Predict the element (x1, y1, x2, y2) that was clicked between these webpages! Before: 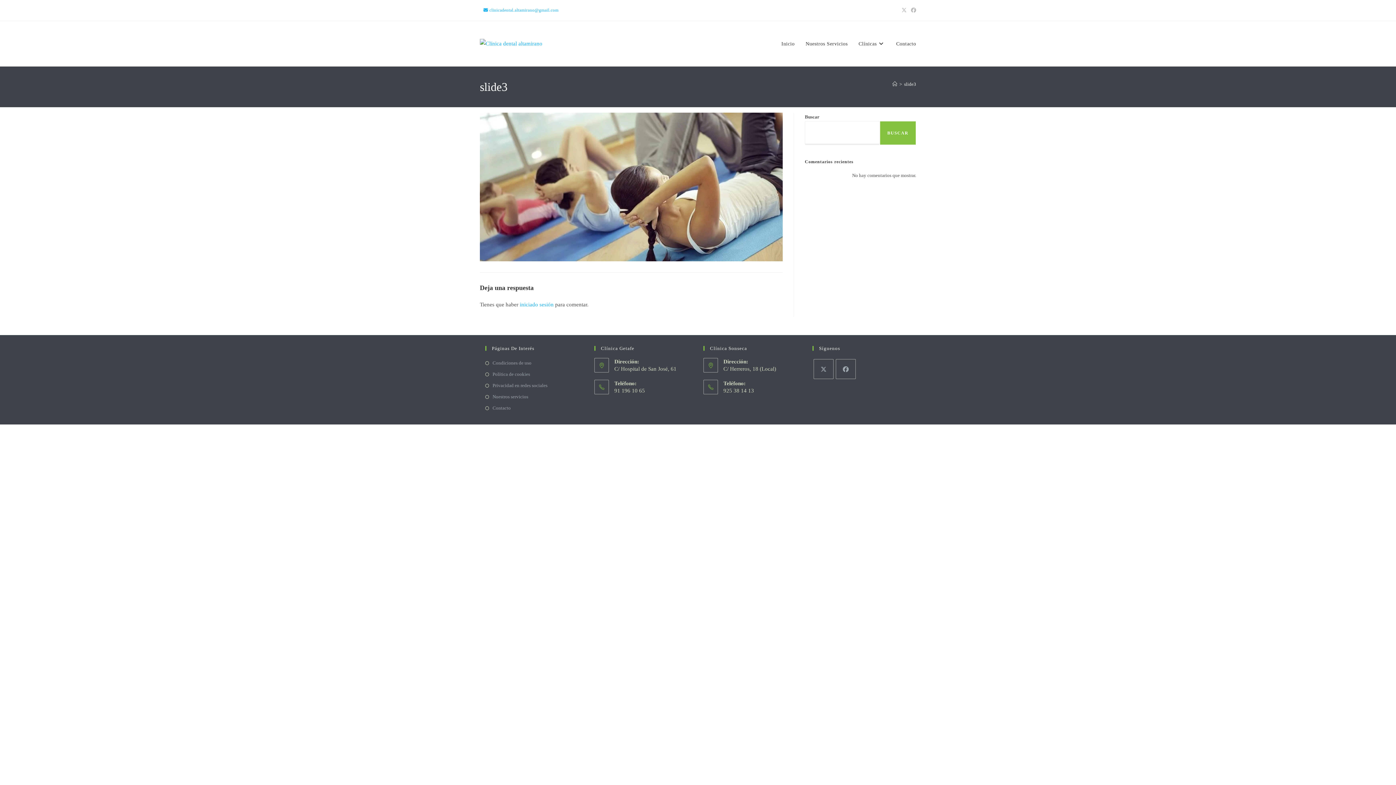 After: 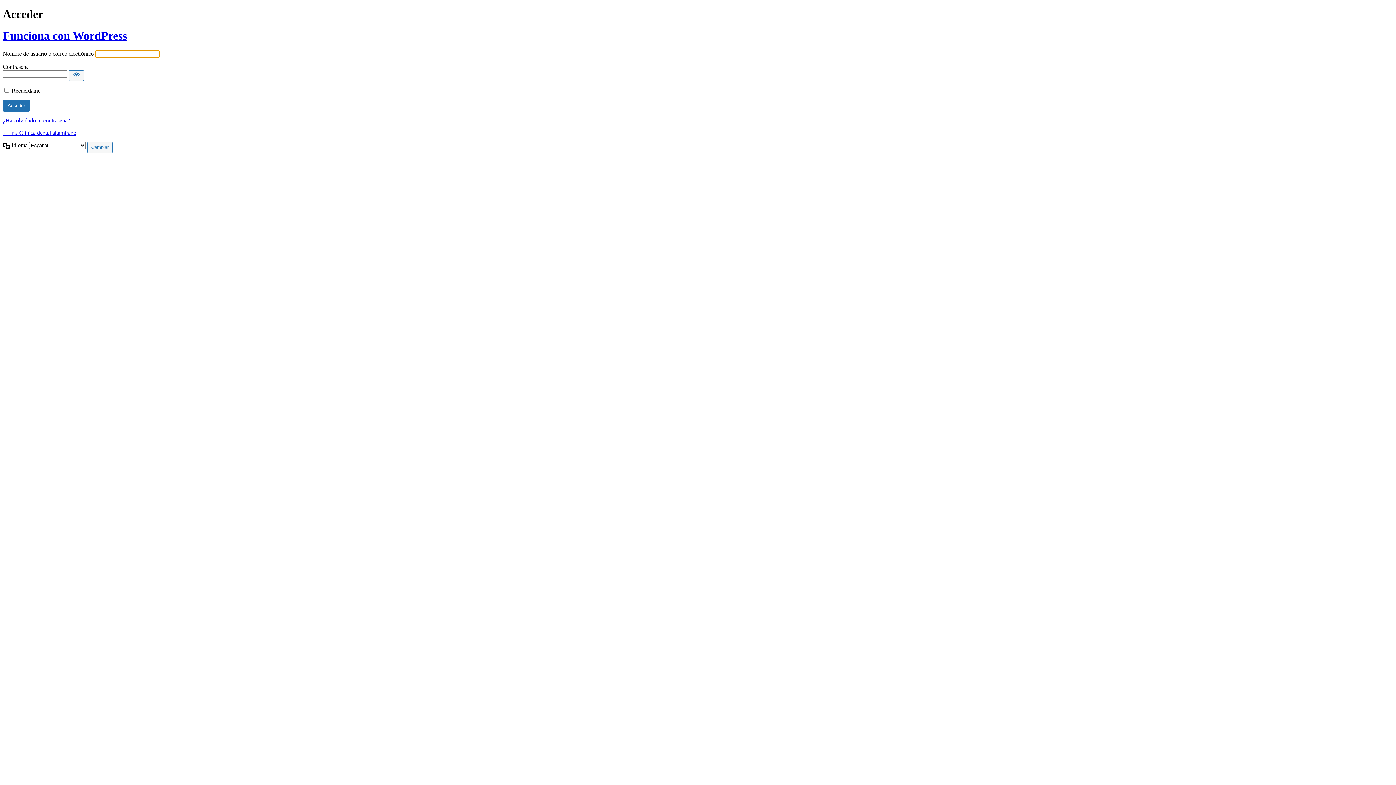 Action: label: iniciado sesión bbox: (520, 301, 553, 307)